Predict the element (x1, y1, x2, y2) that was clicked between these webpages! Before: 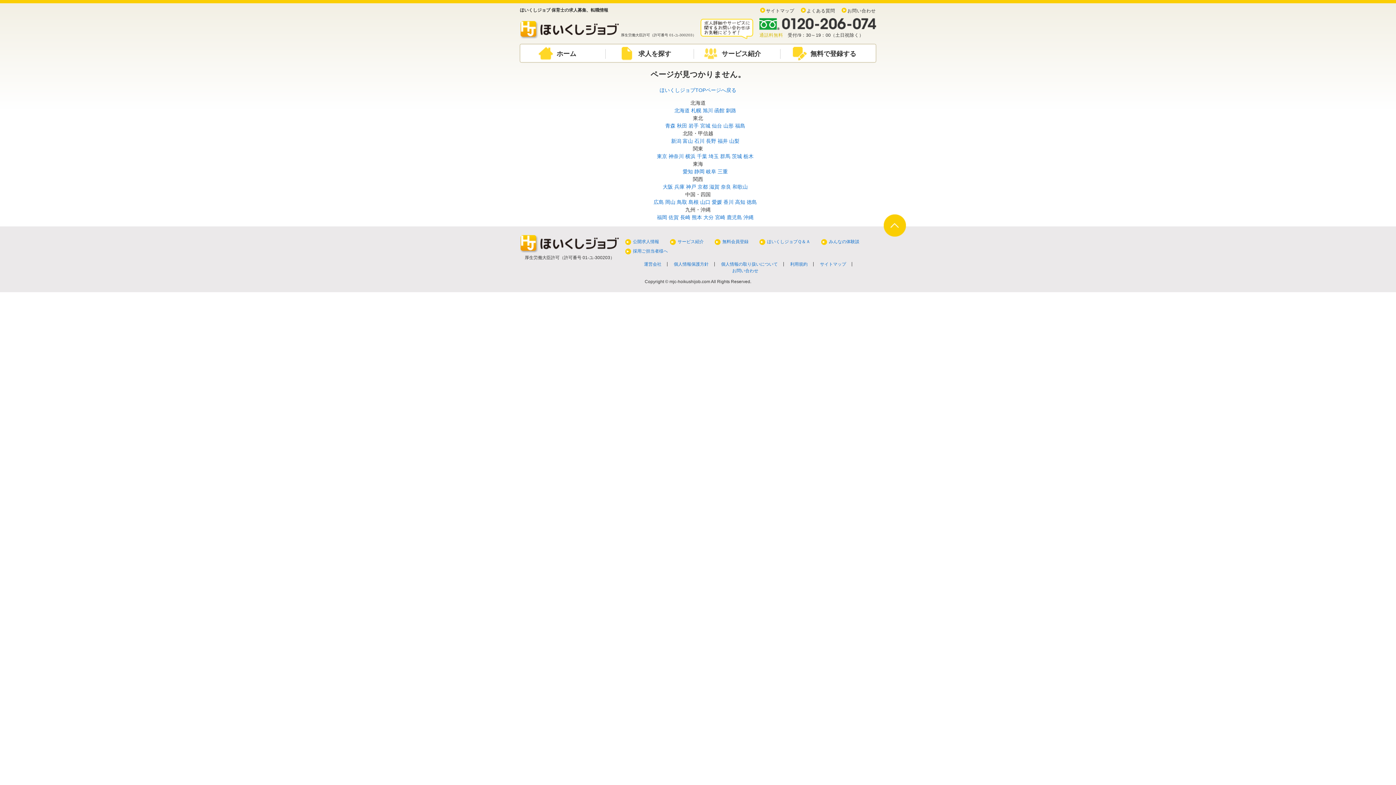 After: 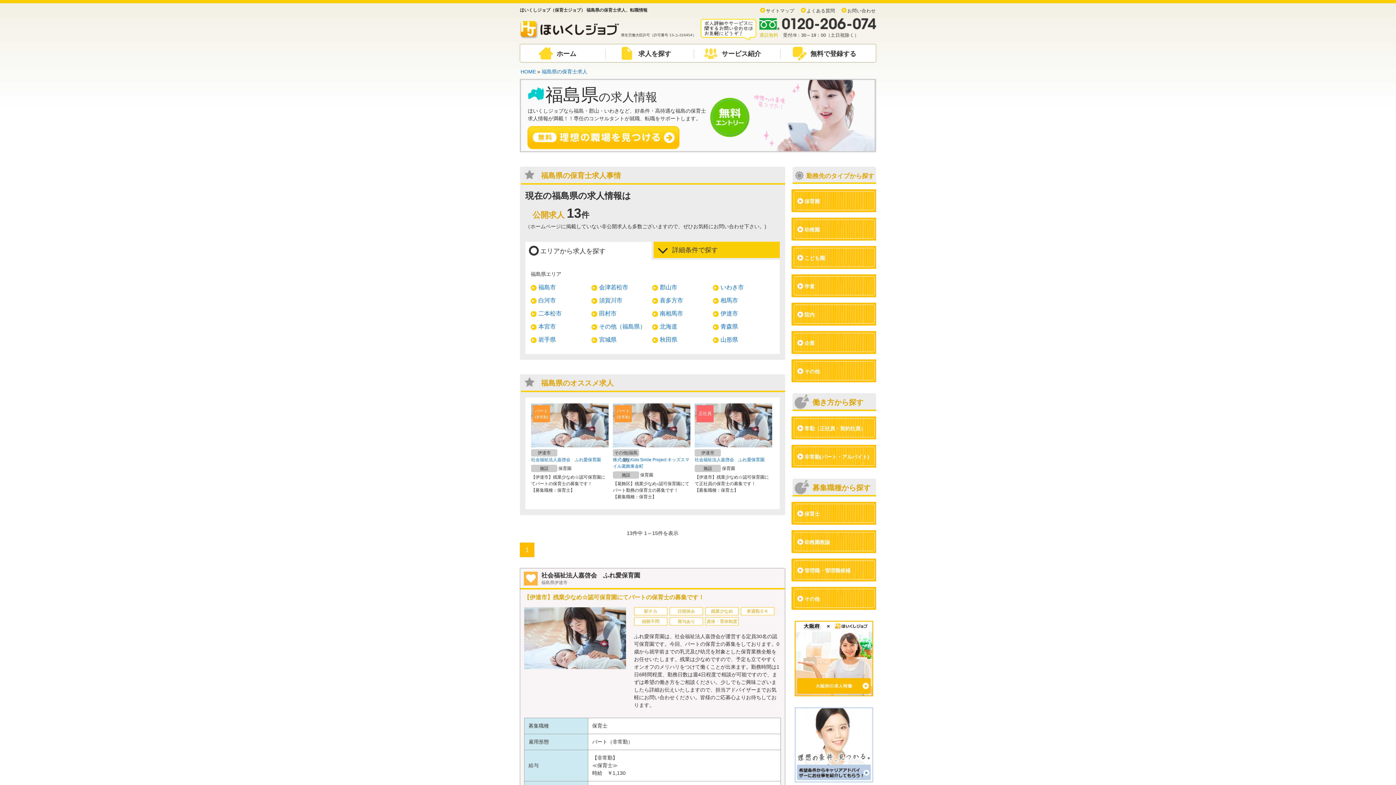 Action: bbox: (735, 122, 745, 128) label: 福島